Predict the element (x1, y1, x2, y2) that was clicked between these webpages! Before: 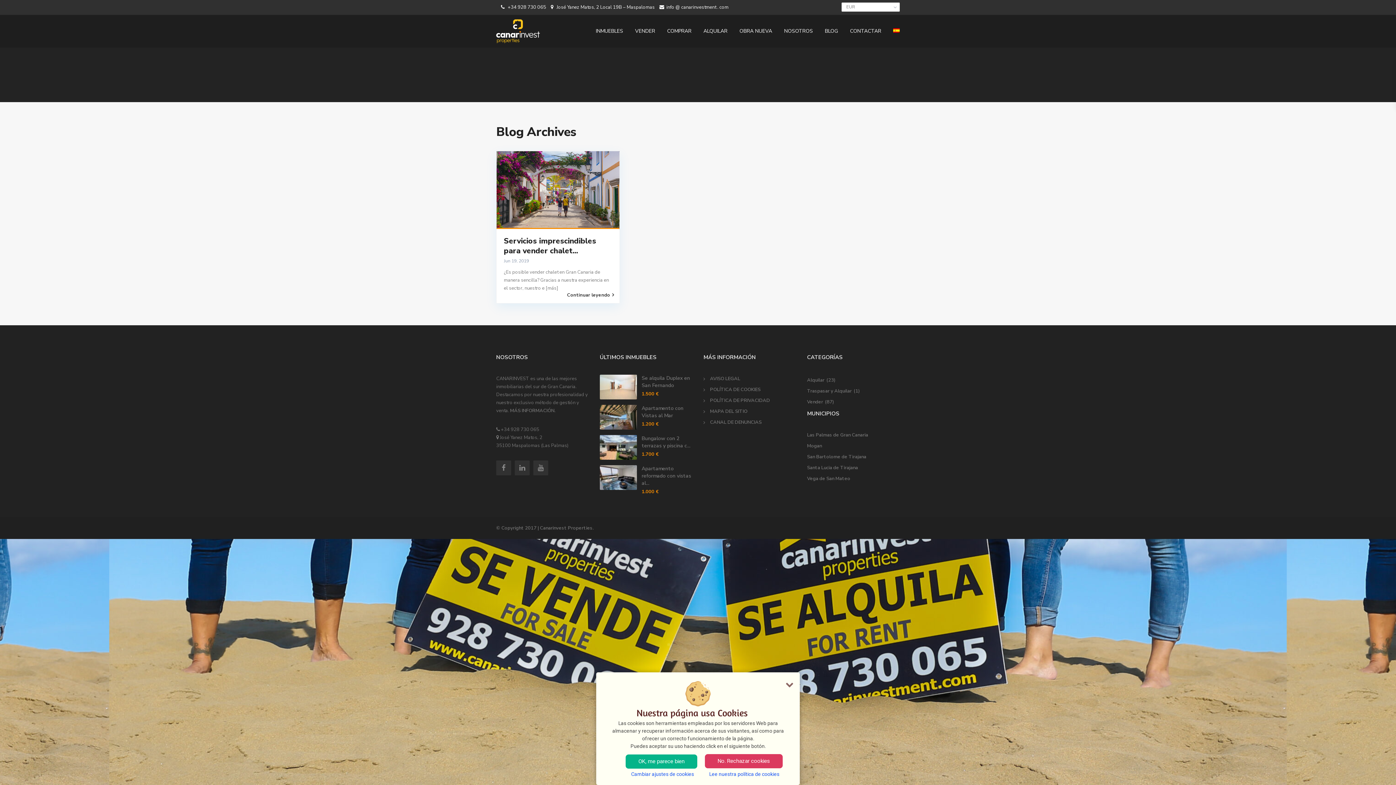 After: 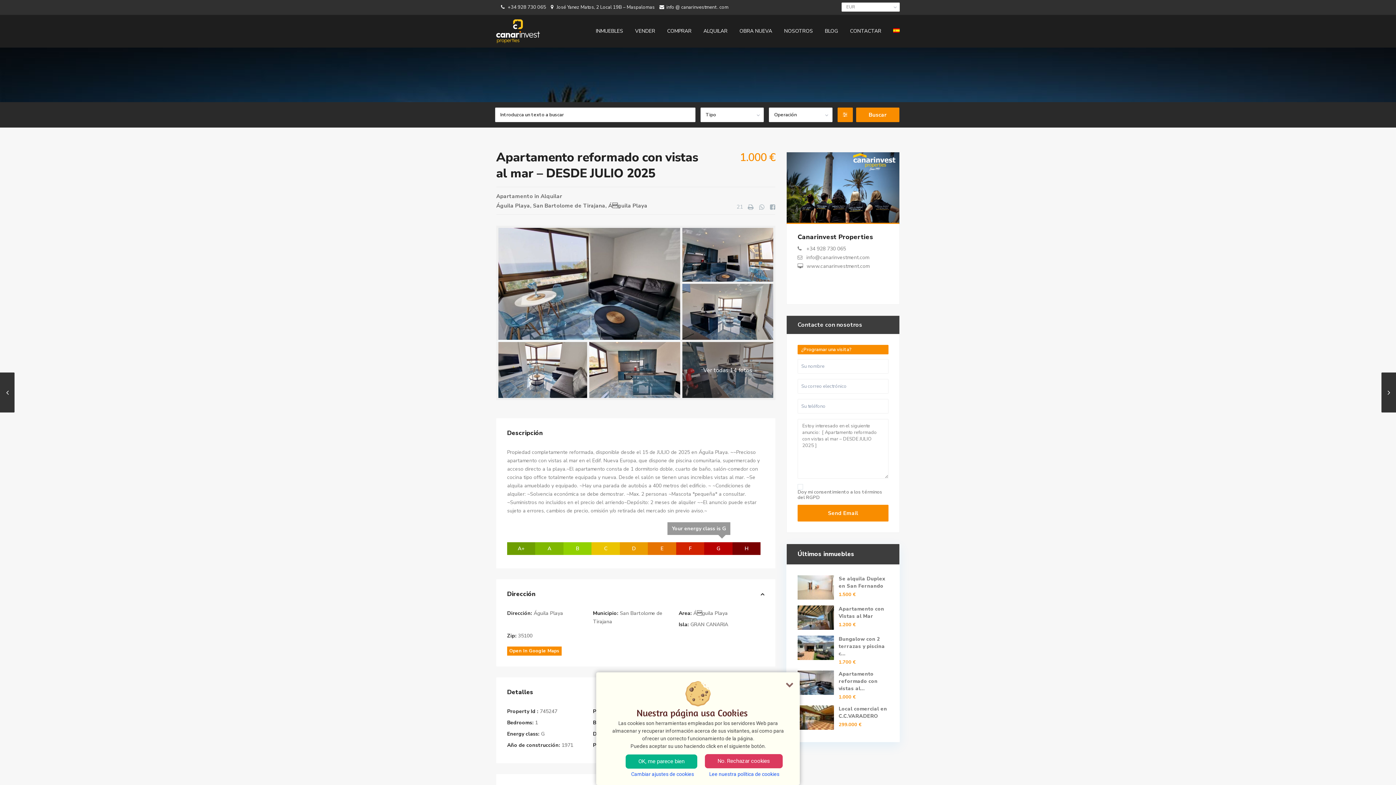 Action: label: Apartamento reformado con vistas al... bbox: (641, 465, 691, 486)